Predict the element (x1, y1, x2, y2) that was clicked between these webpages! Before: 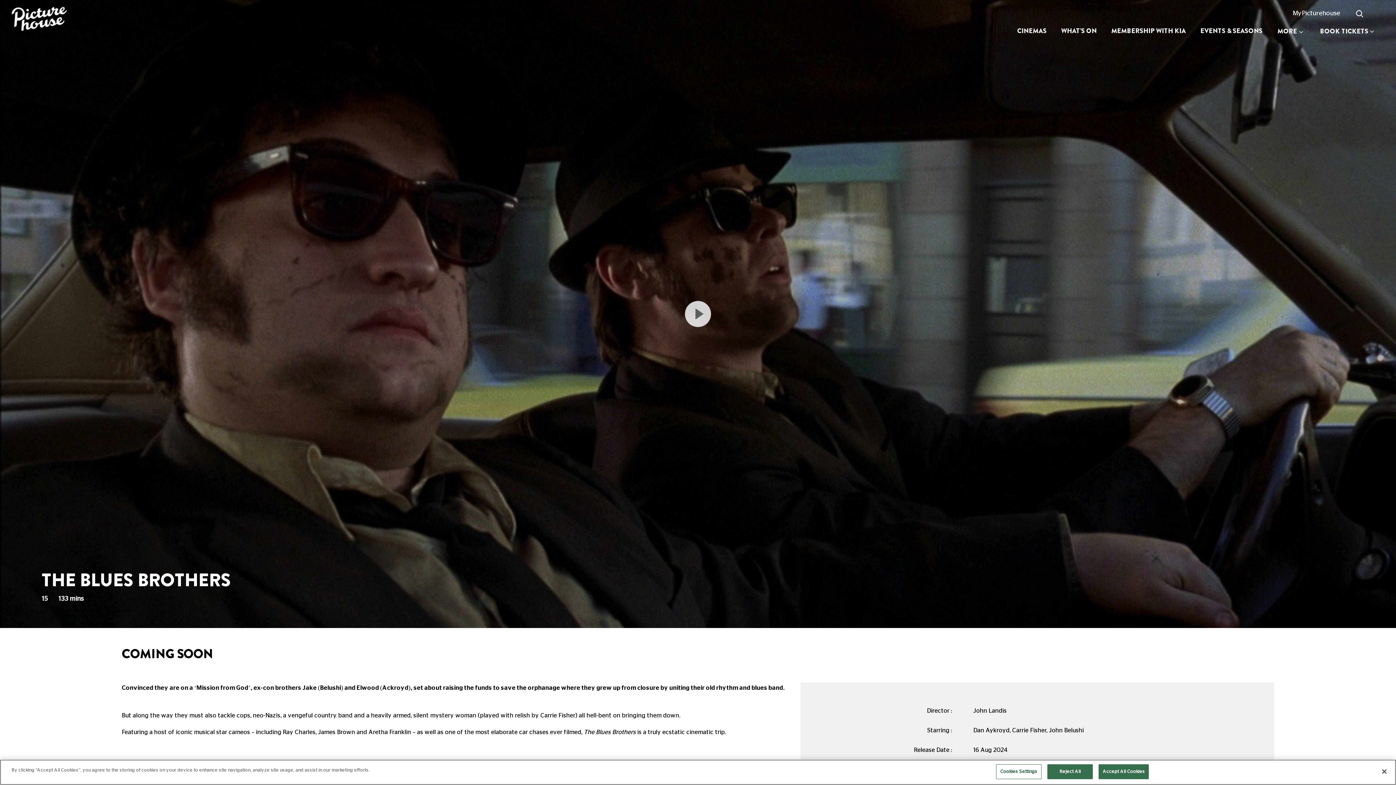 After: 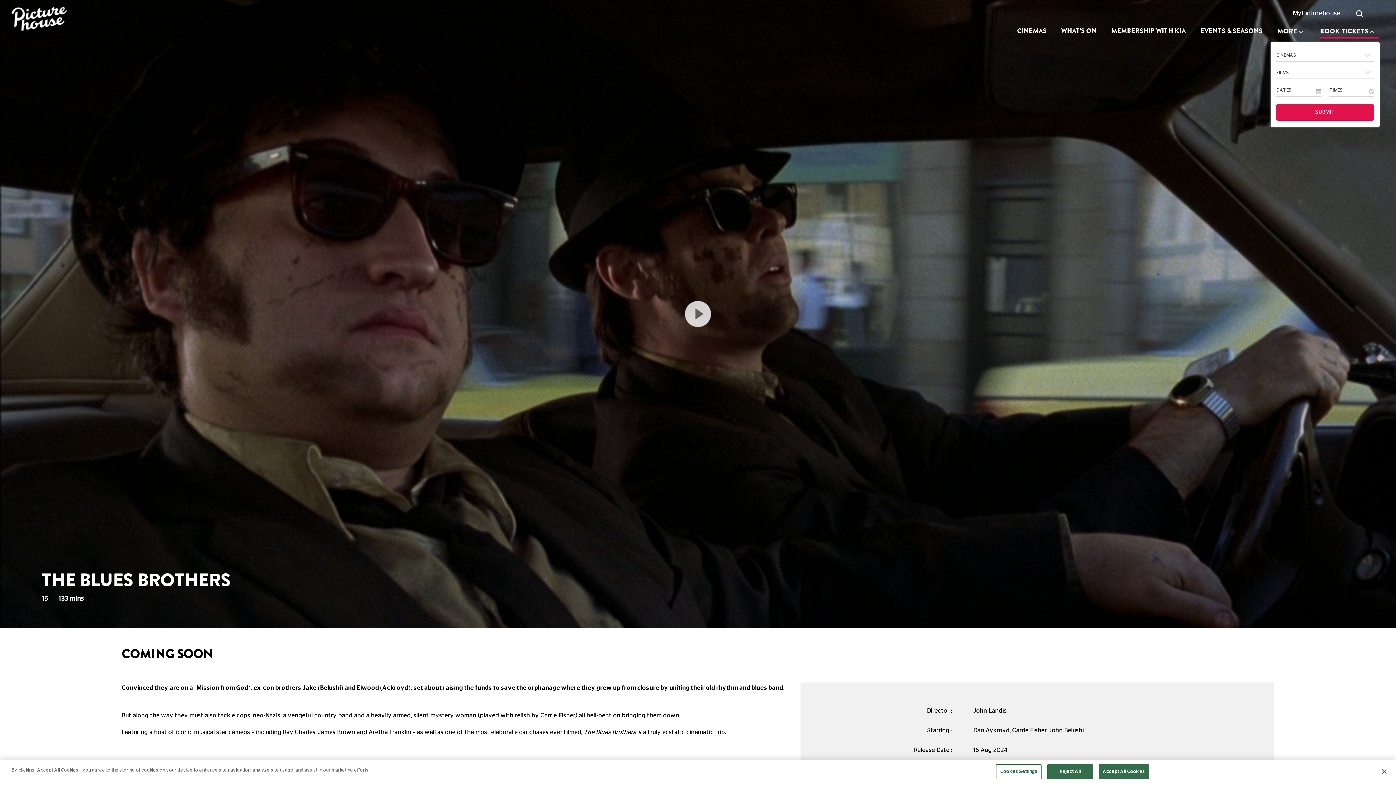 Action: label: BOOK TICKETS bbox: (1320, 24, 1379, 38)